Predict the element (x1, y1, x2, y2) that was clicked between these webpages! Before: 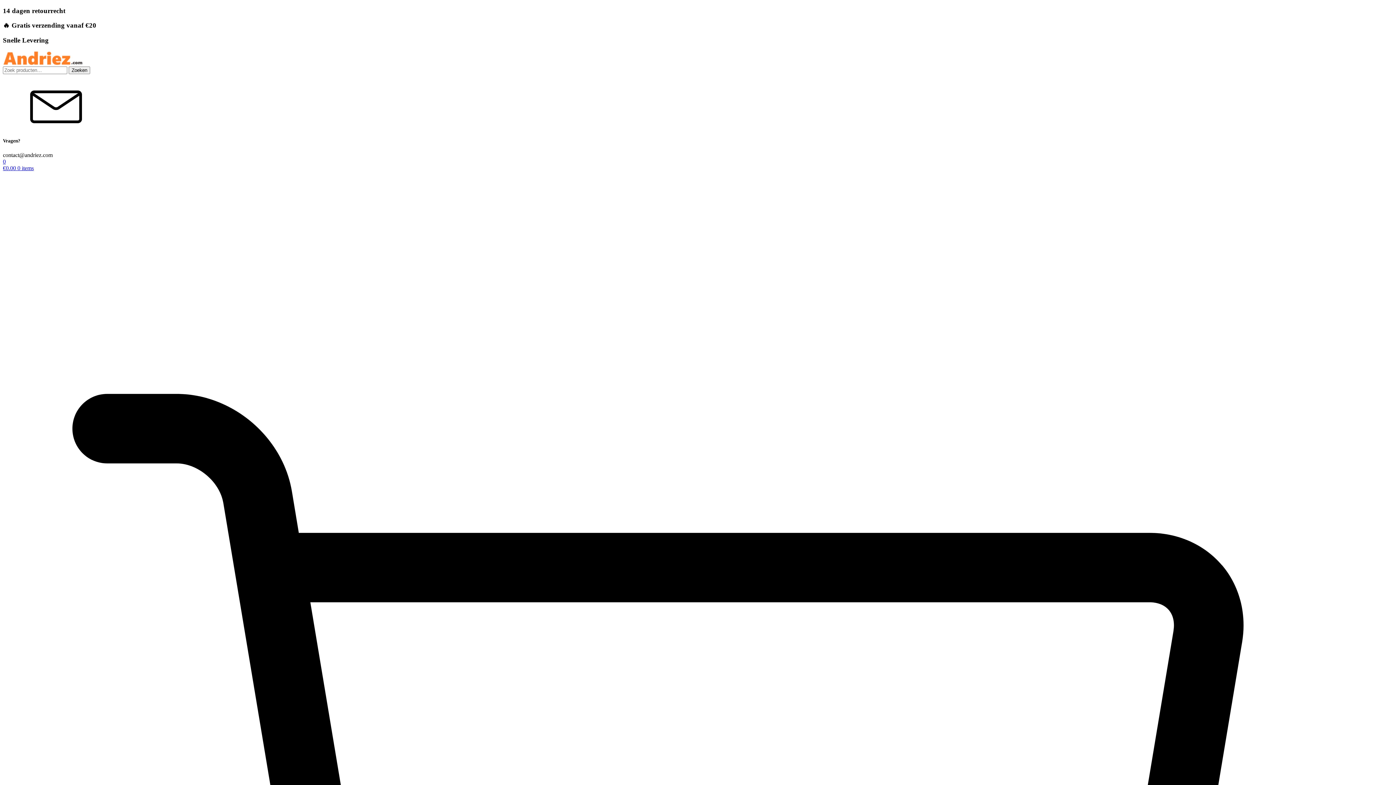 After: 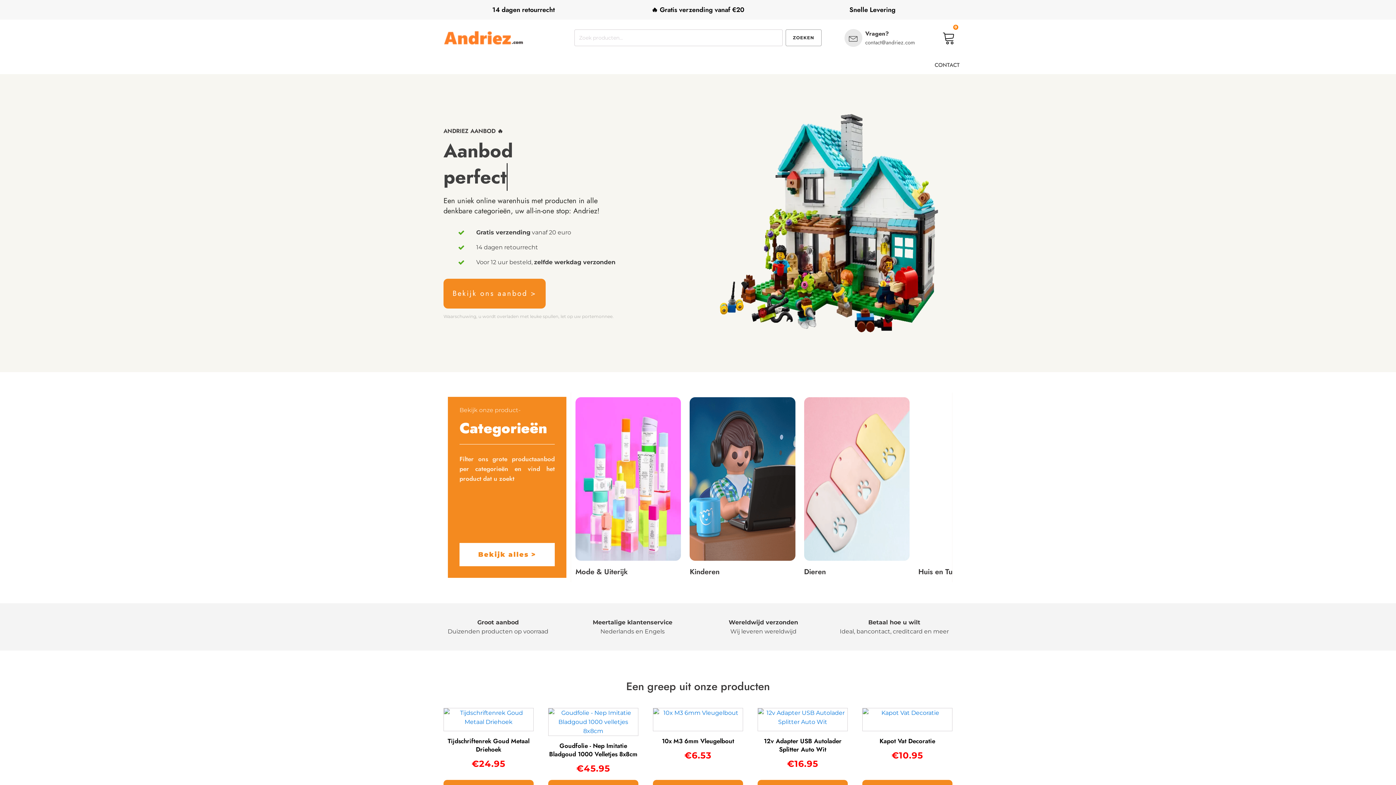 Action: label: Zoeken bbox: (68, 66, 90, 74)